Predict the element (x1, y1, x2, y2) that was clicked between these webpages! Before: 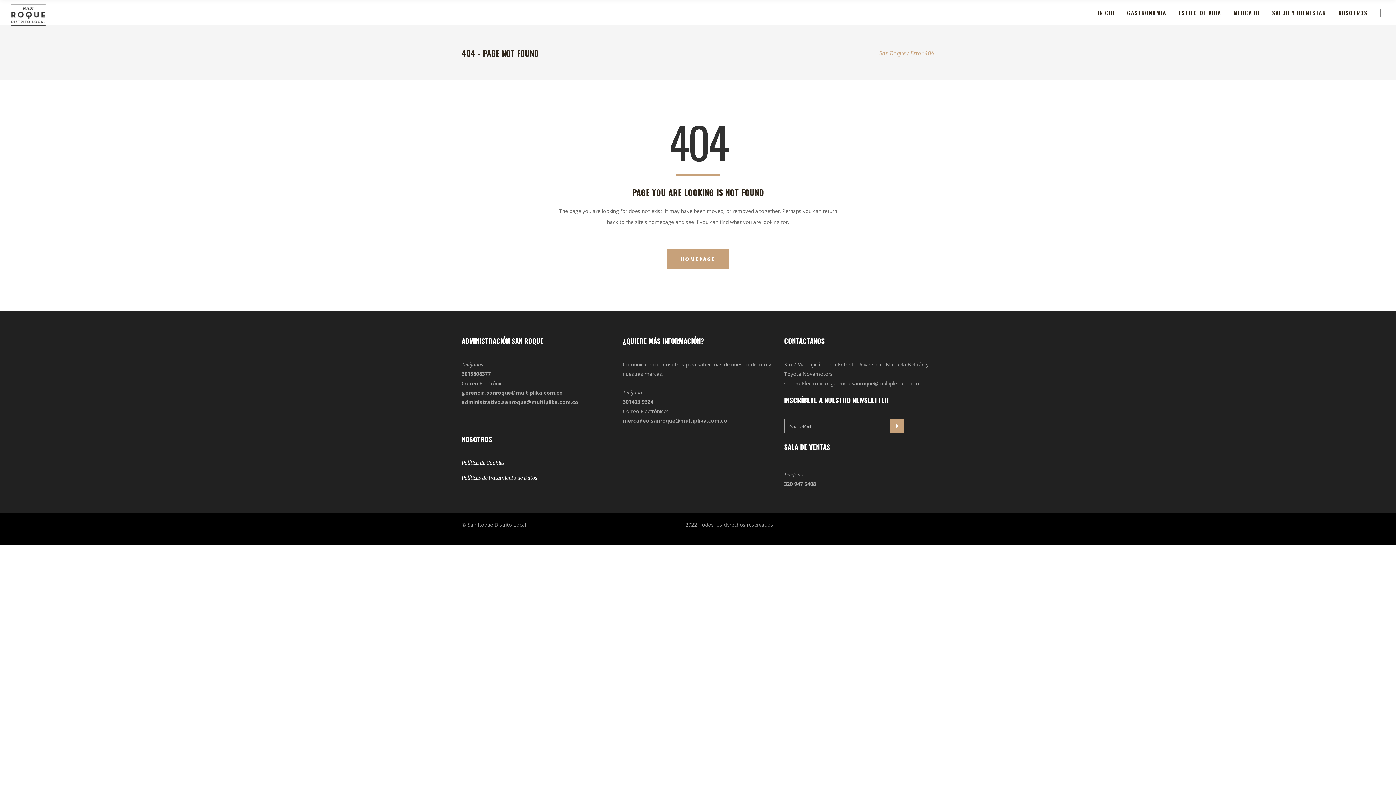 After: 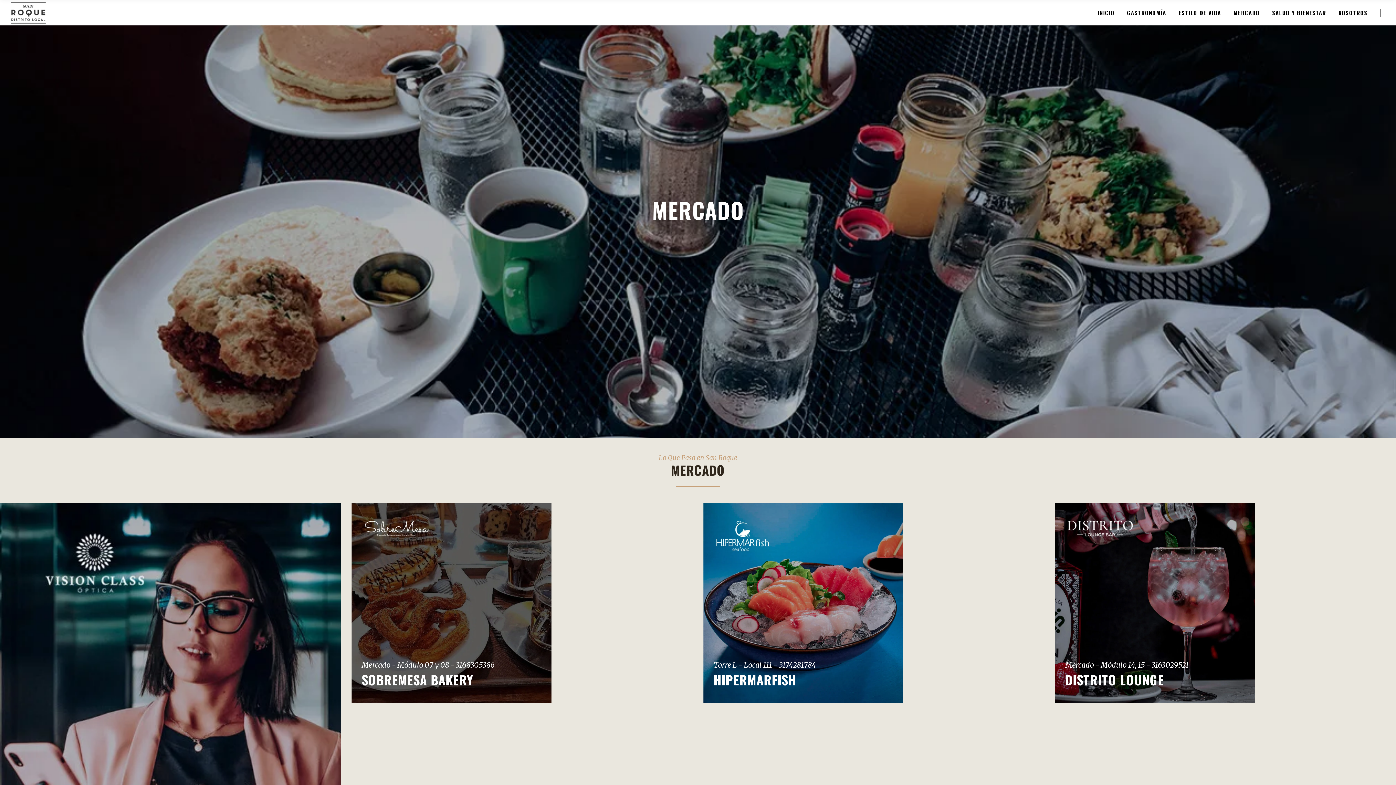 Action: label: MERCADO bbox: (1227, 0, 1266, 25)